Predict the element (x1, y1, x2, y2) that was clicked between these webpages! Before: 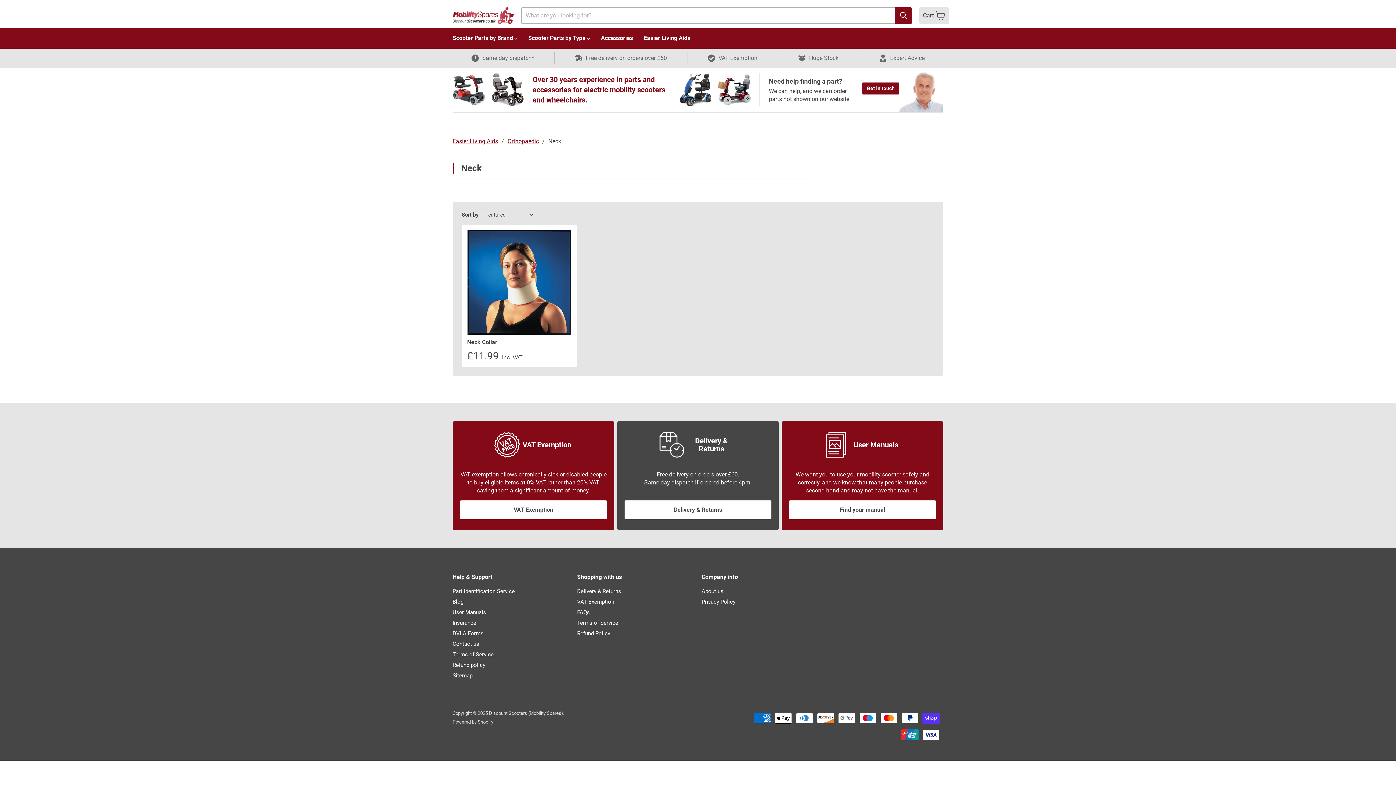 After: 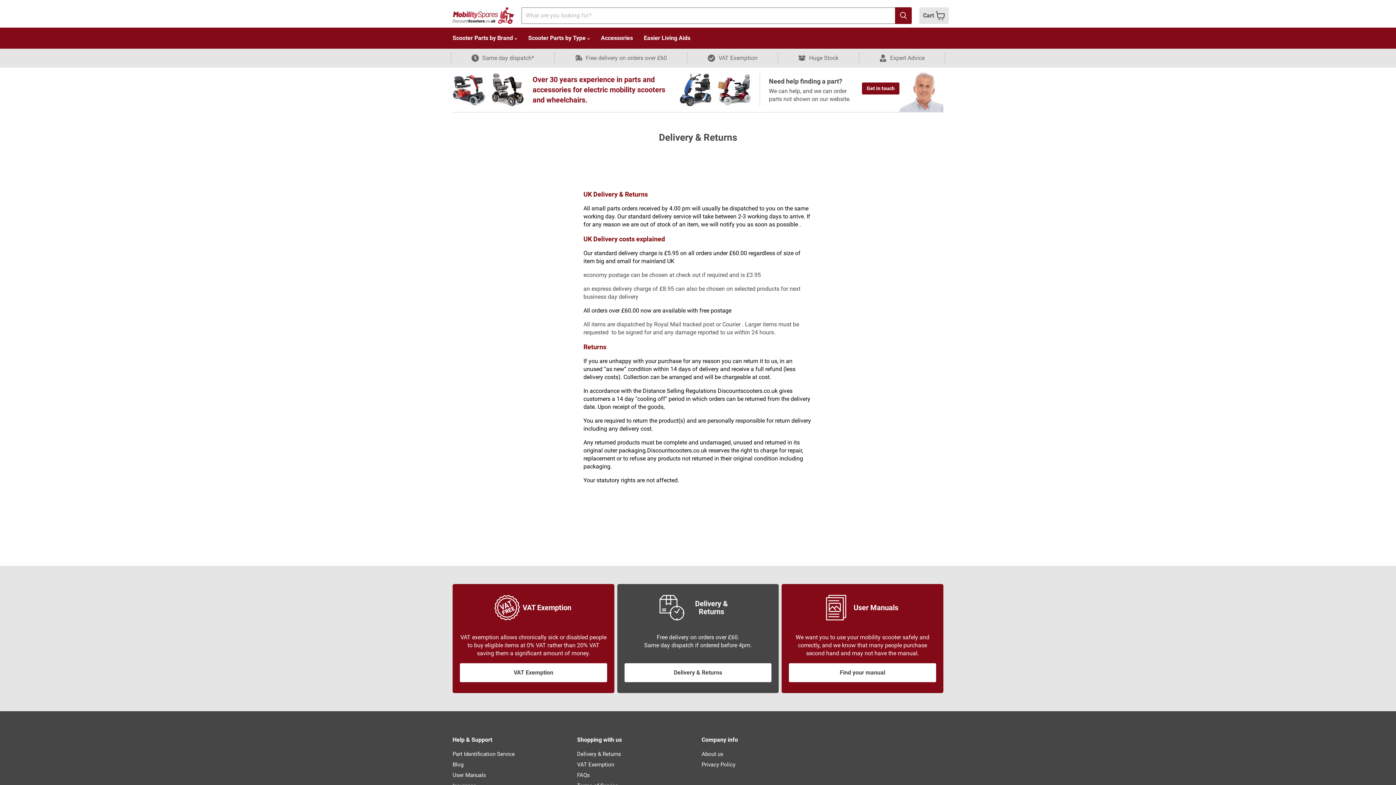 Action: label: Delivery & Returns bbox: (624, 500, 771, 519)